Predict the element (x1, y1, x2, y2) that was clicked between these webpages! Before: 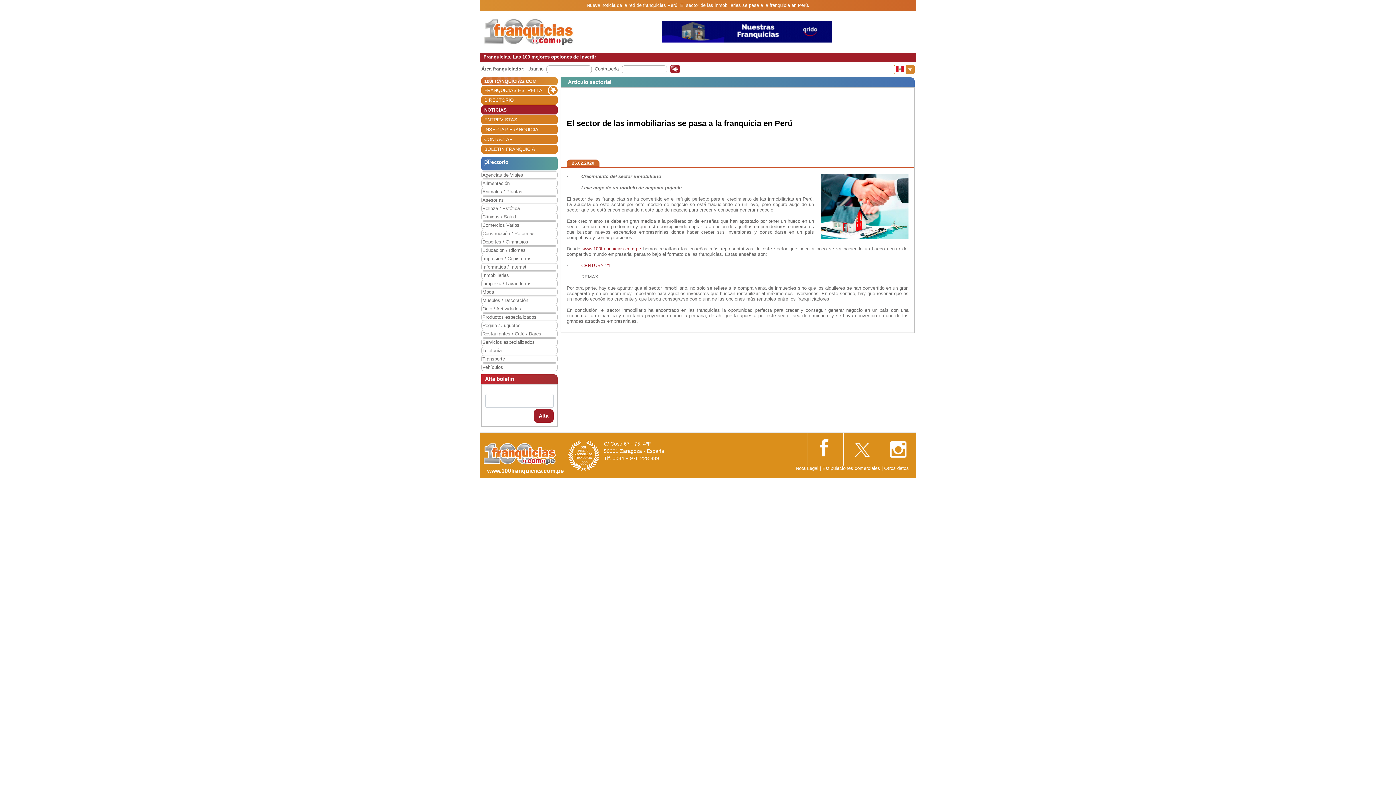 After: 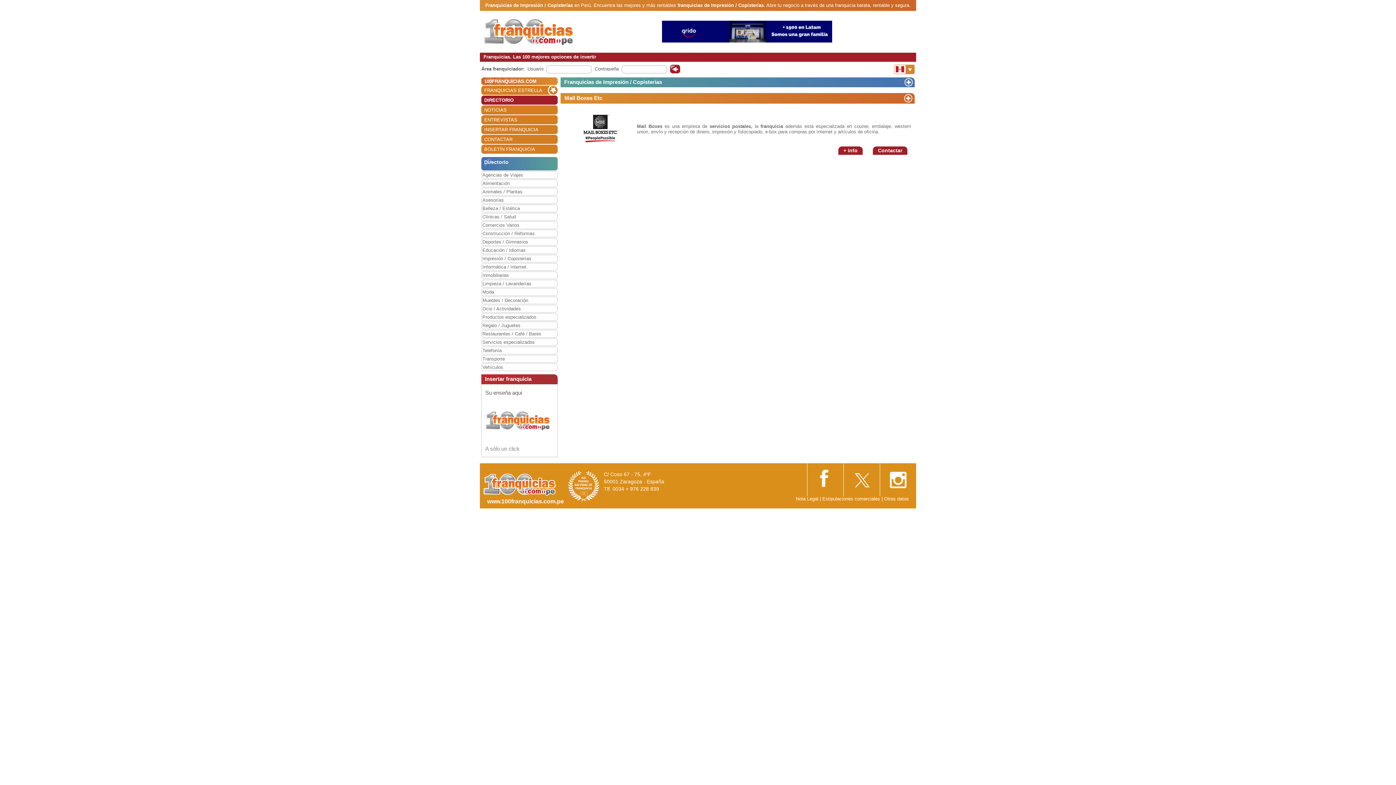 Action: label: Impresión / Copisterías bbox: (482, 255, 557, 262)